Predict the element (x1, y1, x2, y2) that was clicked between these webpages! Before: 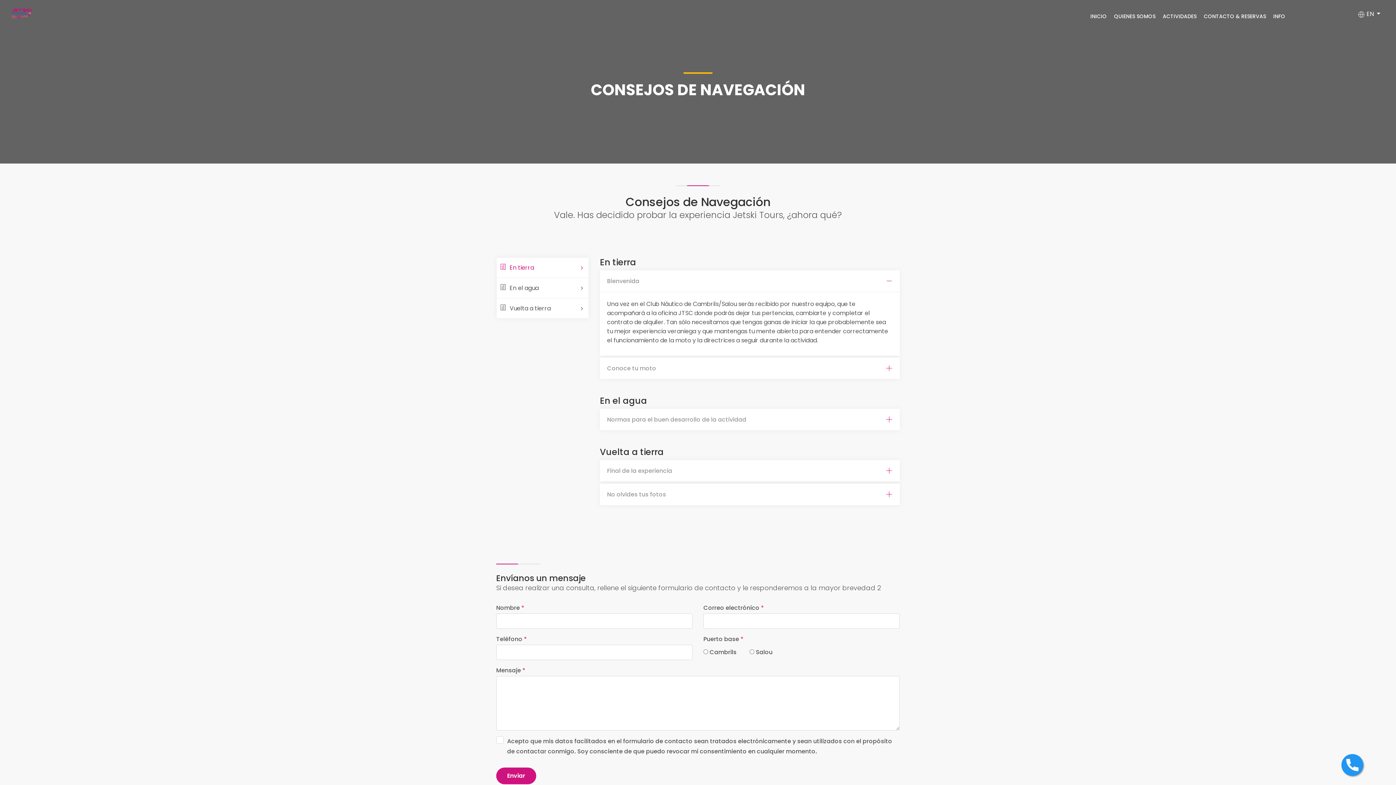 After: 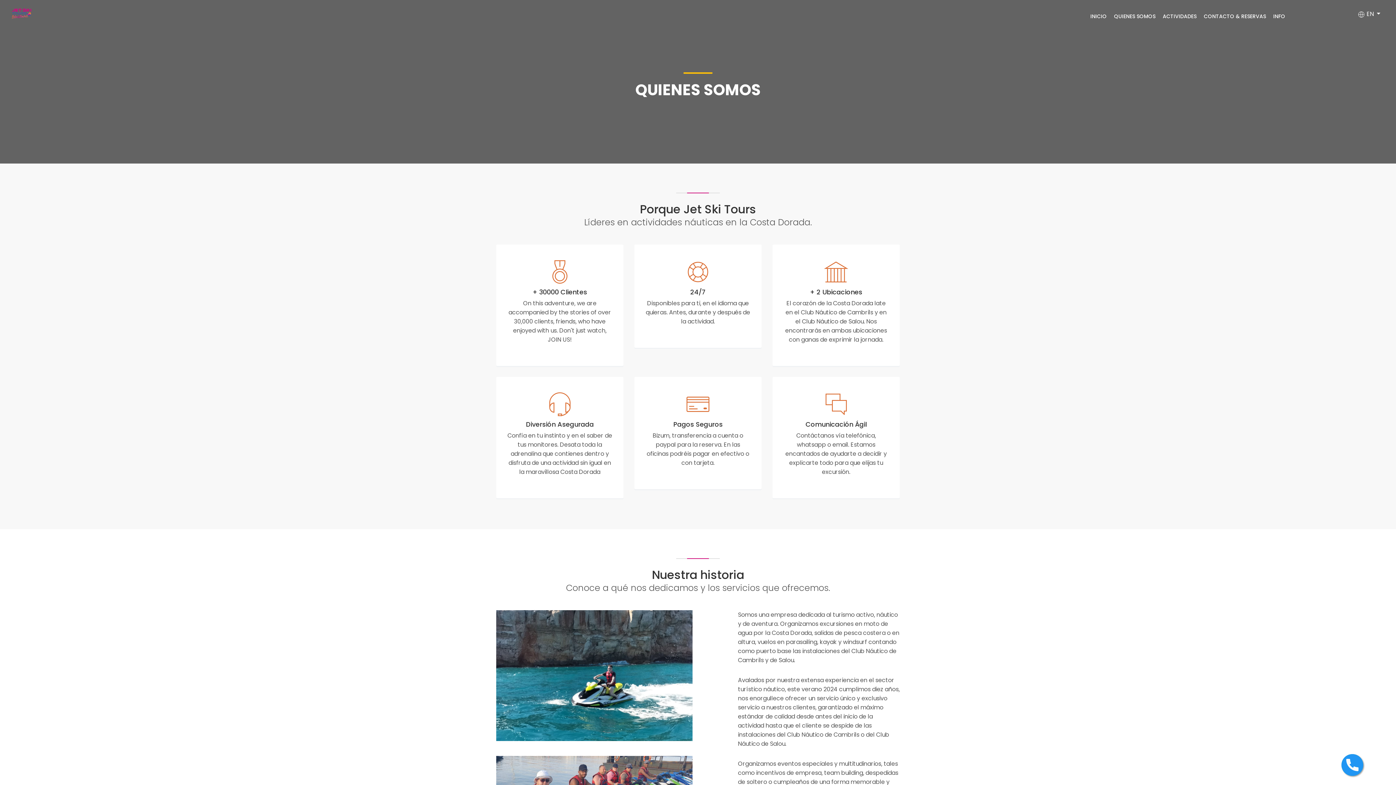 Action: label: QUIENES SOMOS bbox: (1111, 12, 1158, 25)